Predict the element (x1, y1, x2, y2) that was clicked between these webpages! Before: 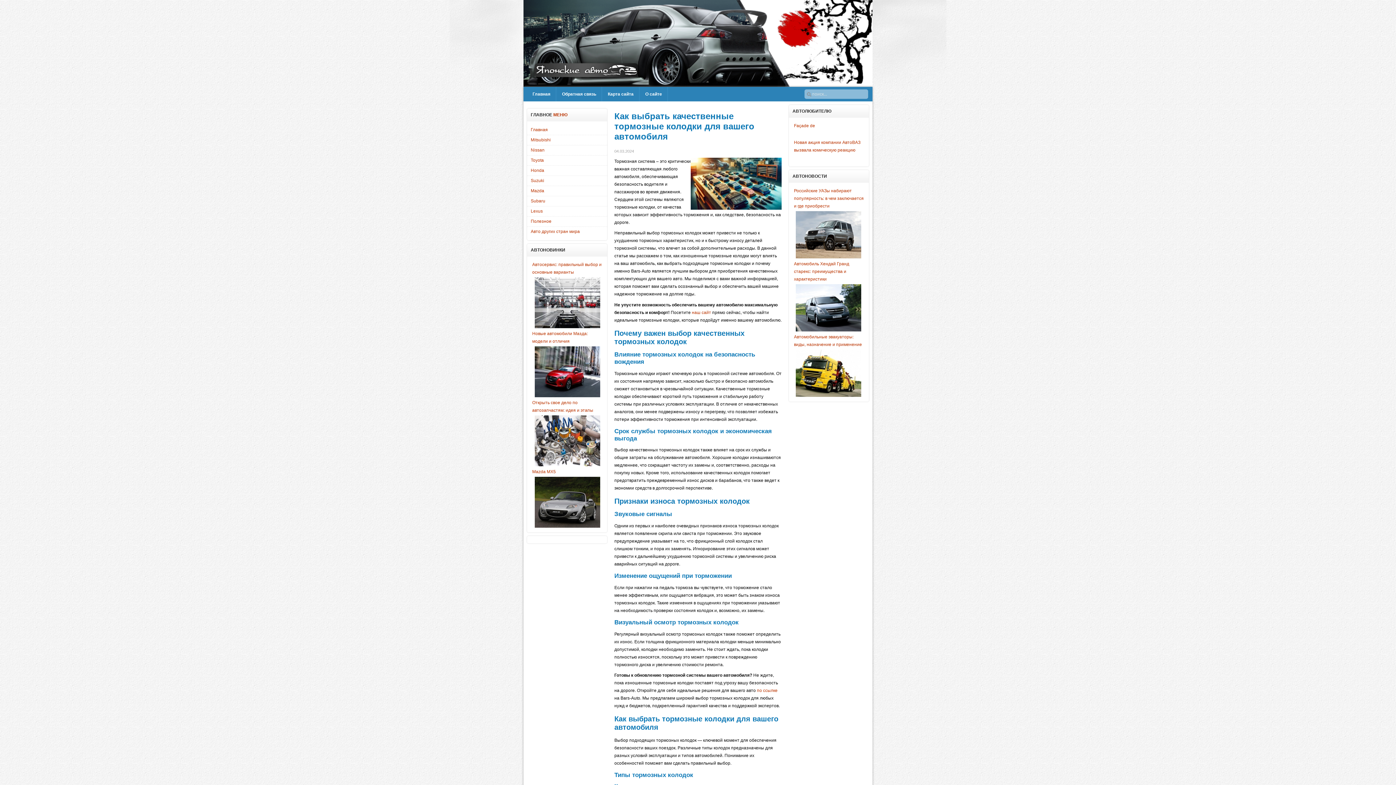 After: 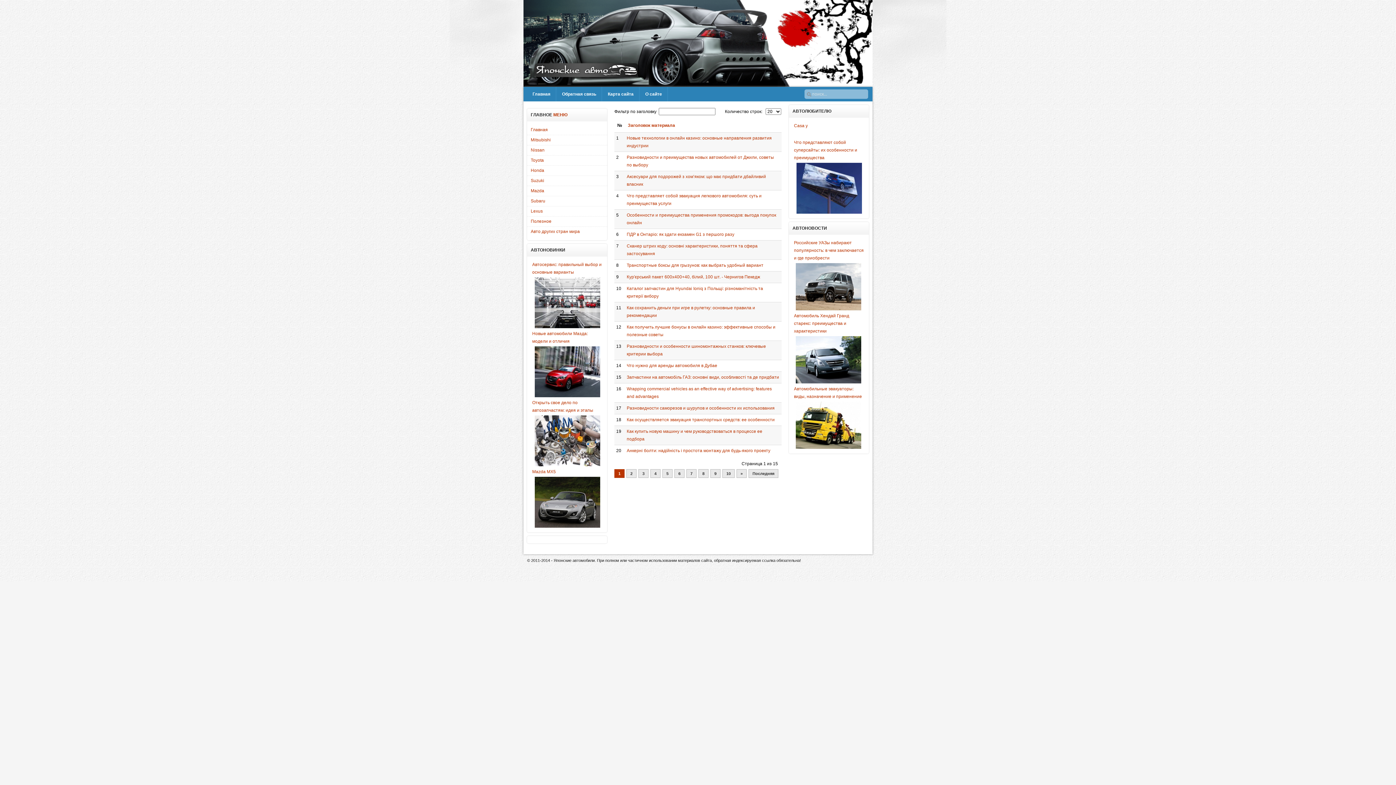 Action: bbox: (530, 168, 544, 173) label: Honda